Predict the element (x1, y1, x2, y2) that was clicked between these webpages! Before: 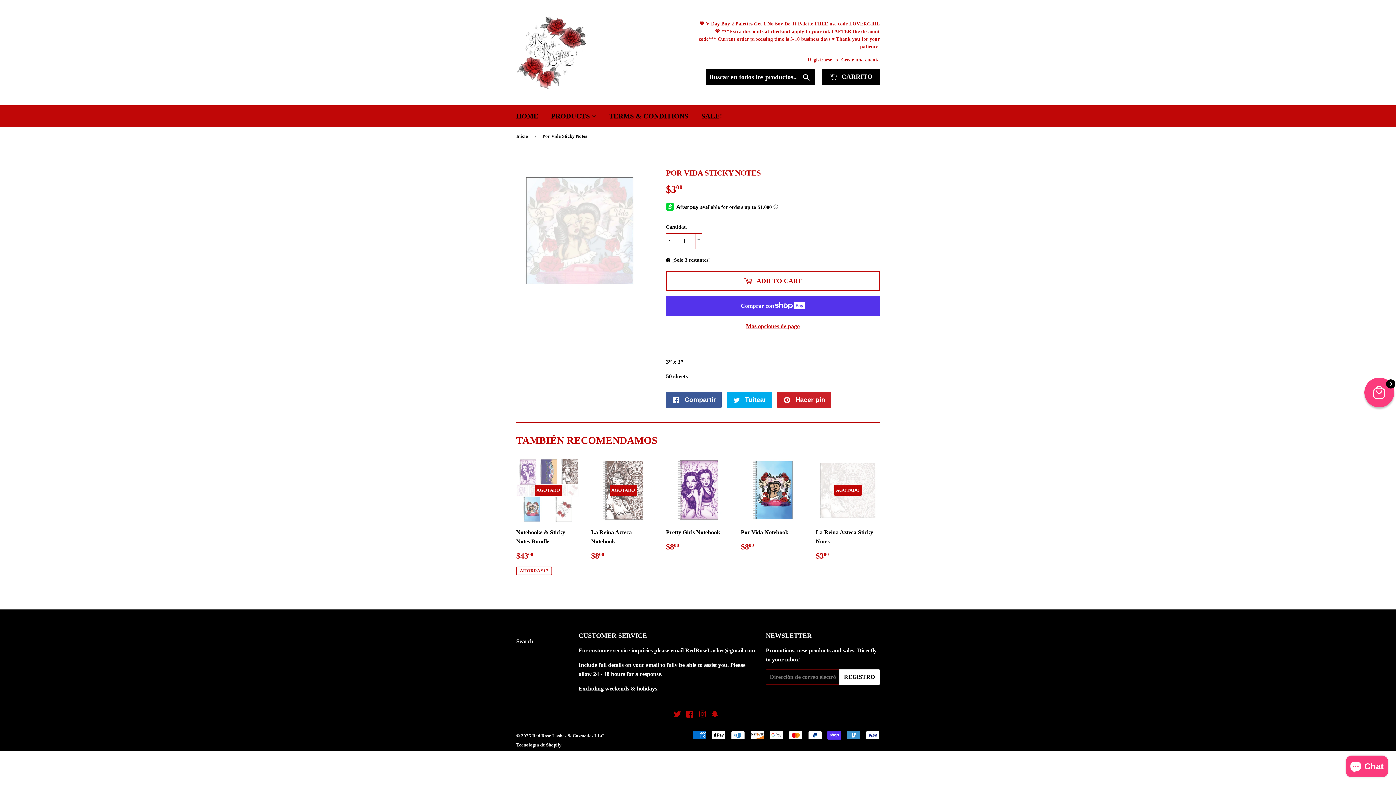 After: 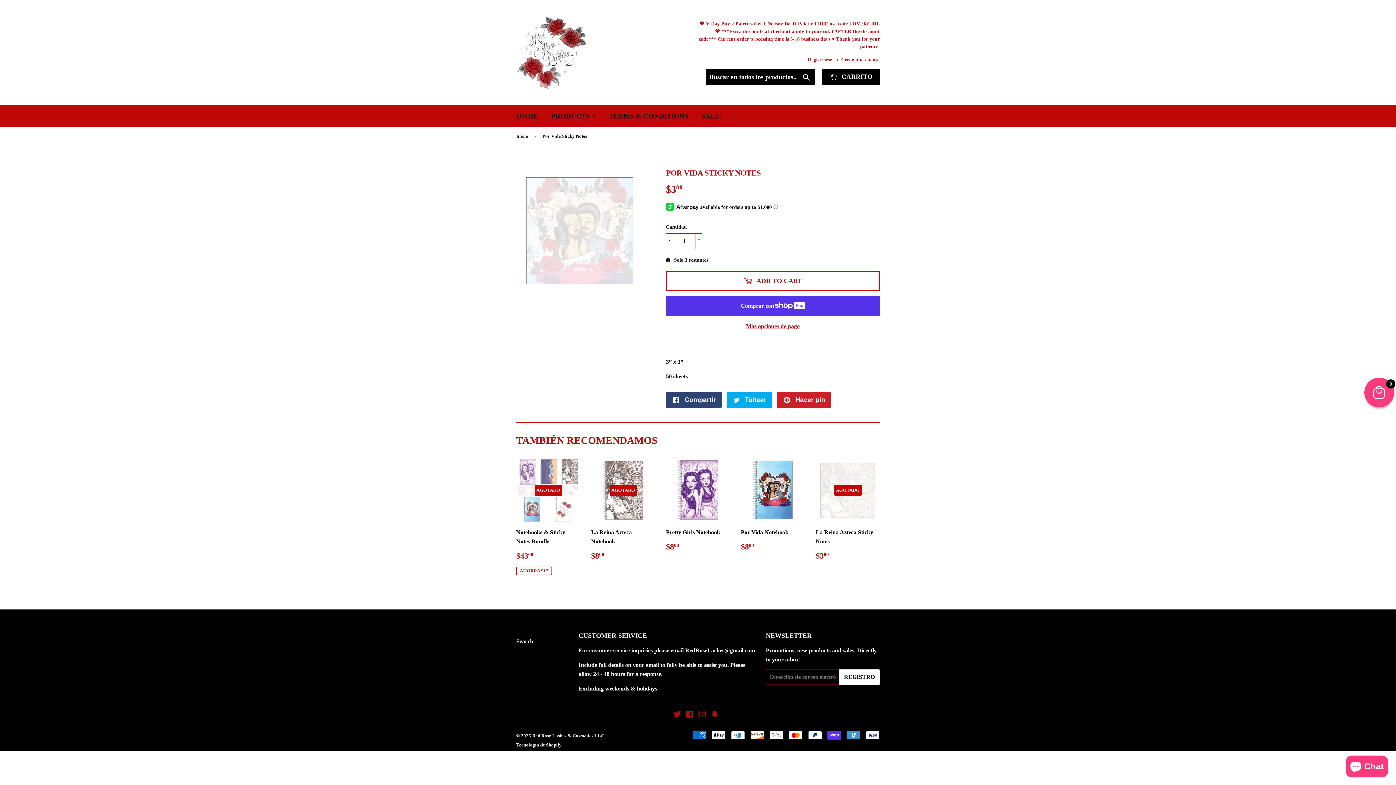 Action: bbox: (666, 391, 721, 407) label:  Compartir
Compartir en Facebook